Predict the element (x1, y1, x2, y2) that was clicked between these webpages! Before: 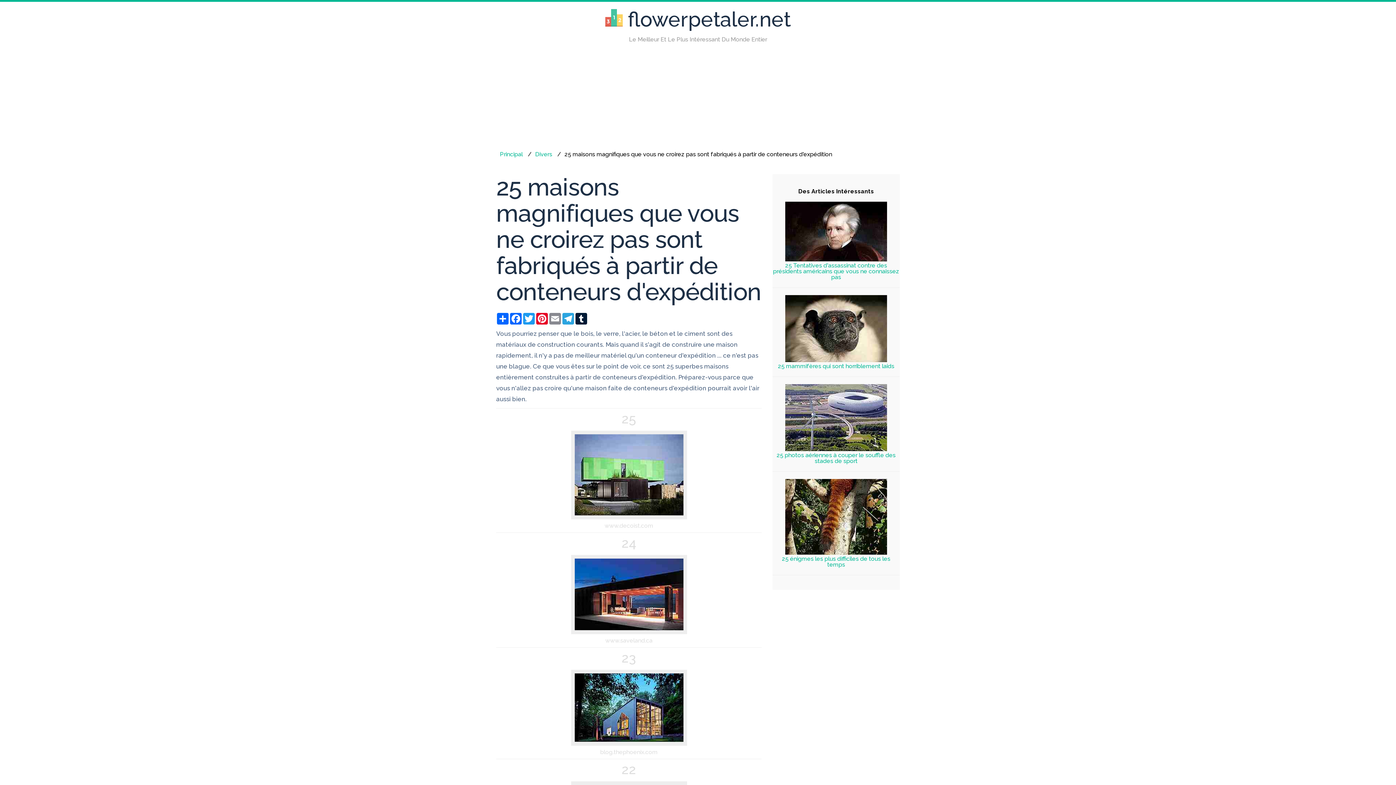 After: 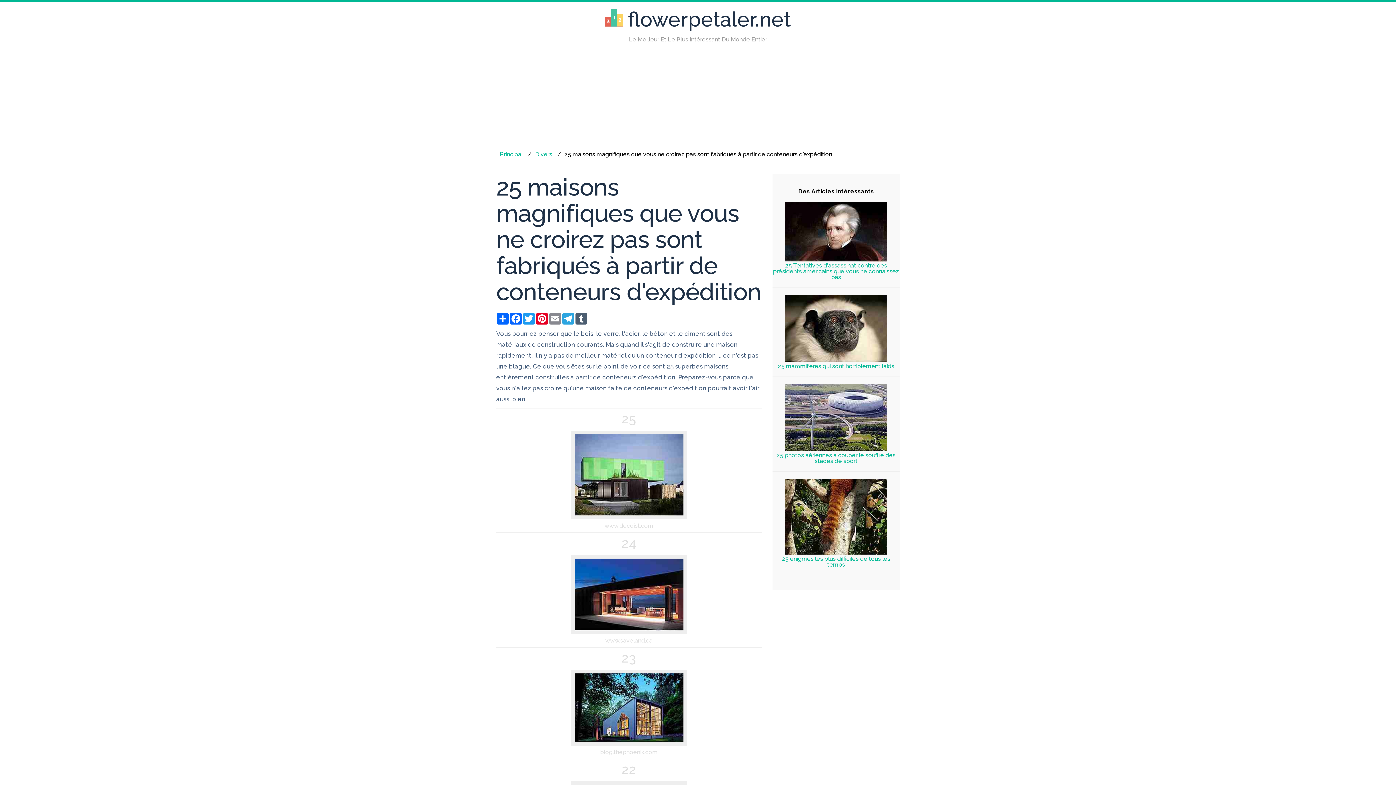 Action: bbox: (574, 313, 588, 324) label: Tumblr